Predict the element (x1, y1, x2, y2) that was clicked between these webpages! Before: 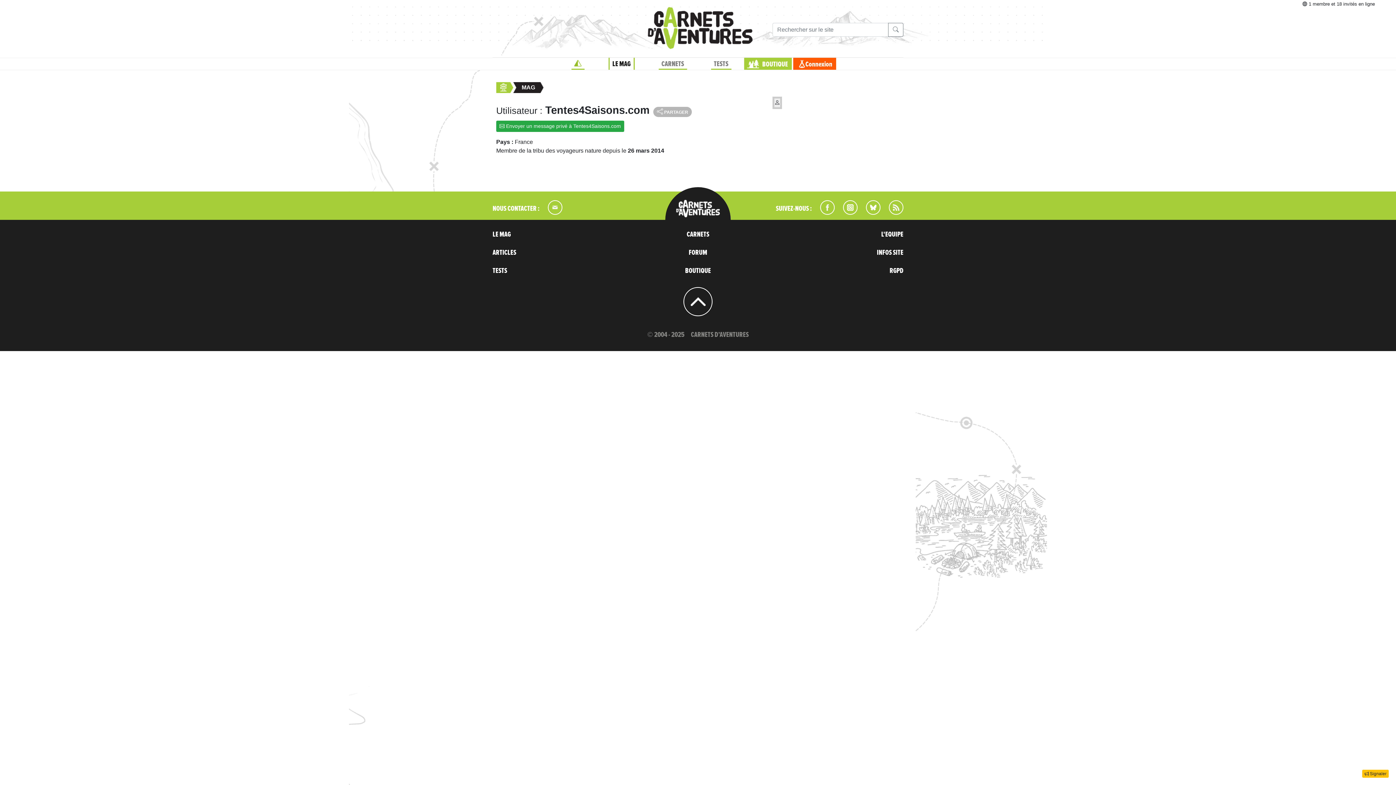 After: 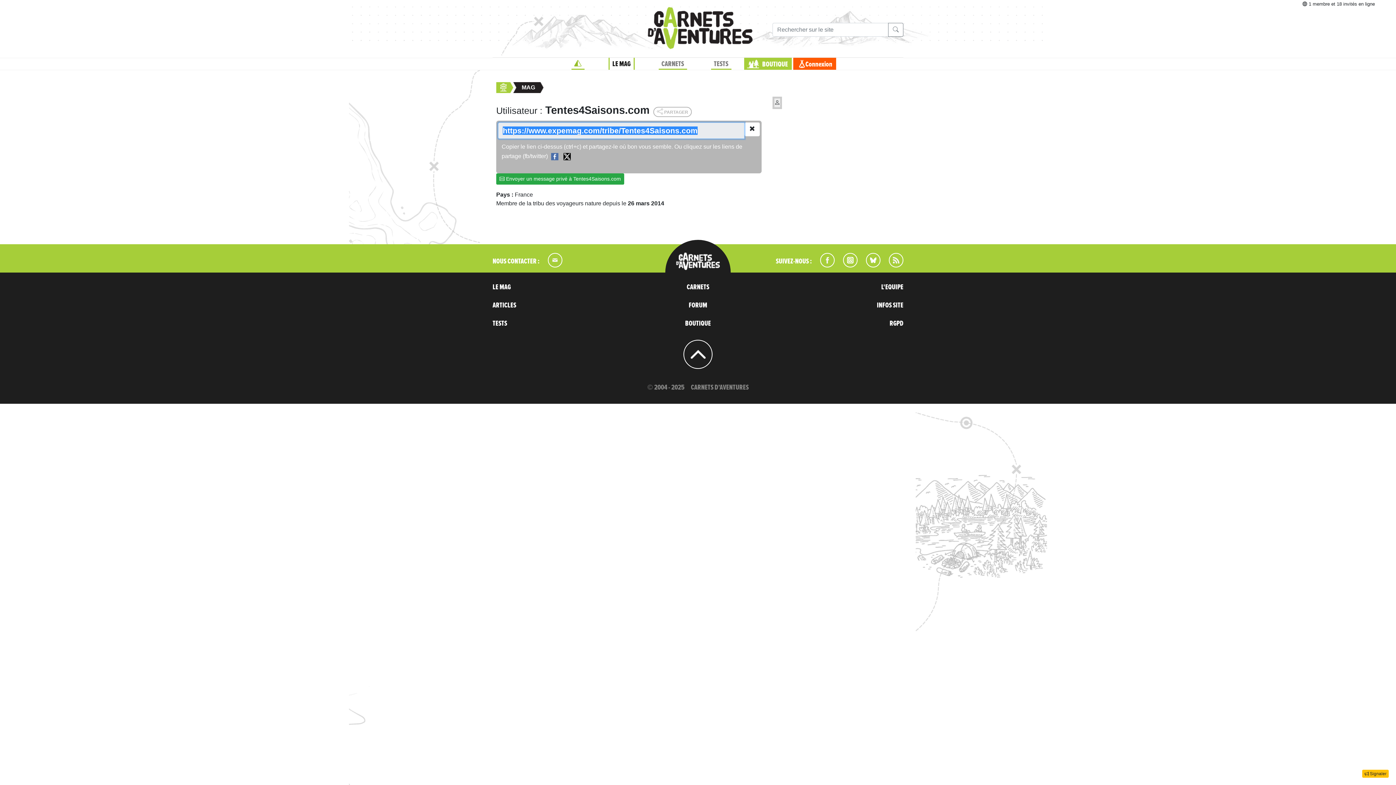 Action: label:  PARTAGER bbox: (653, 106, 692, 117)